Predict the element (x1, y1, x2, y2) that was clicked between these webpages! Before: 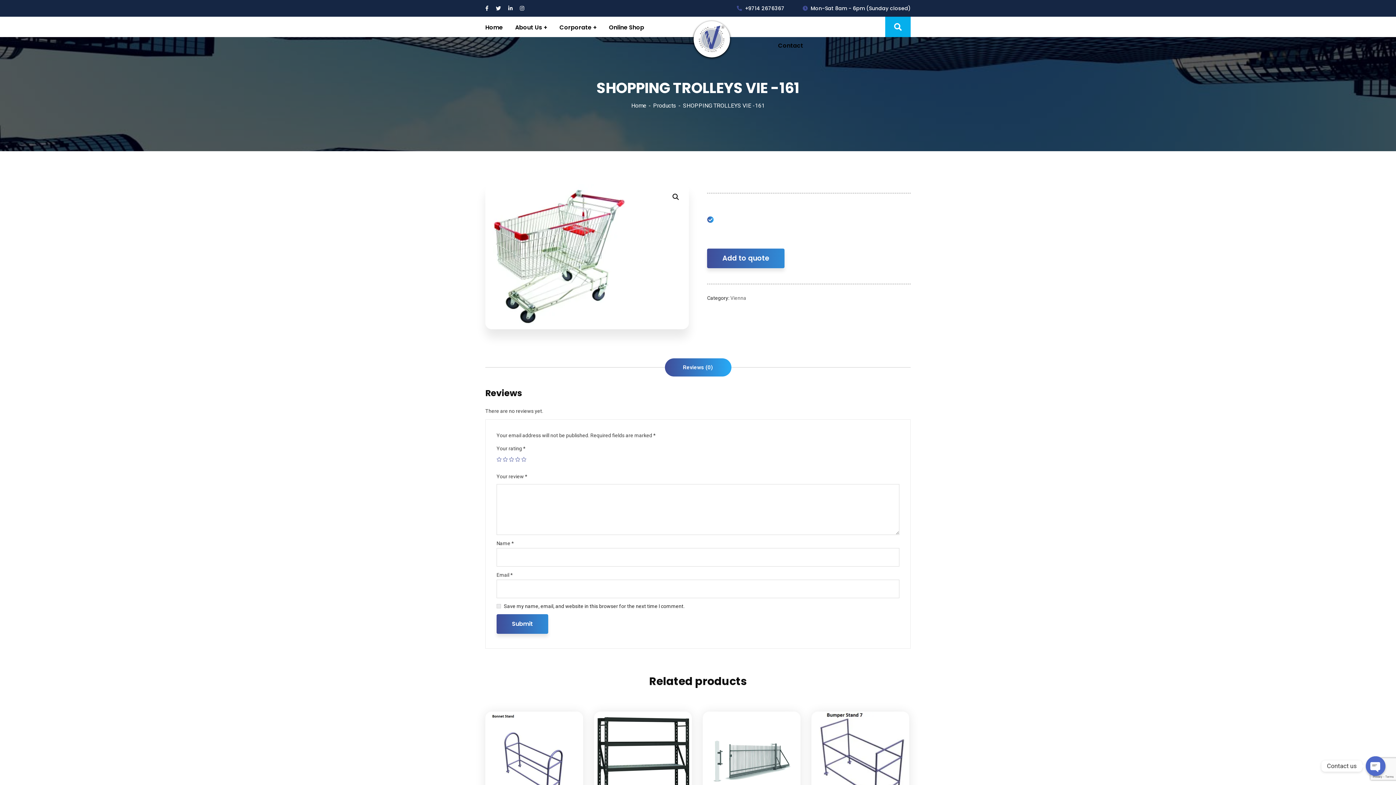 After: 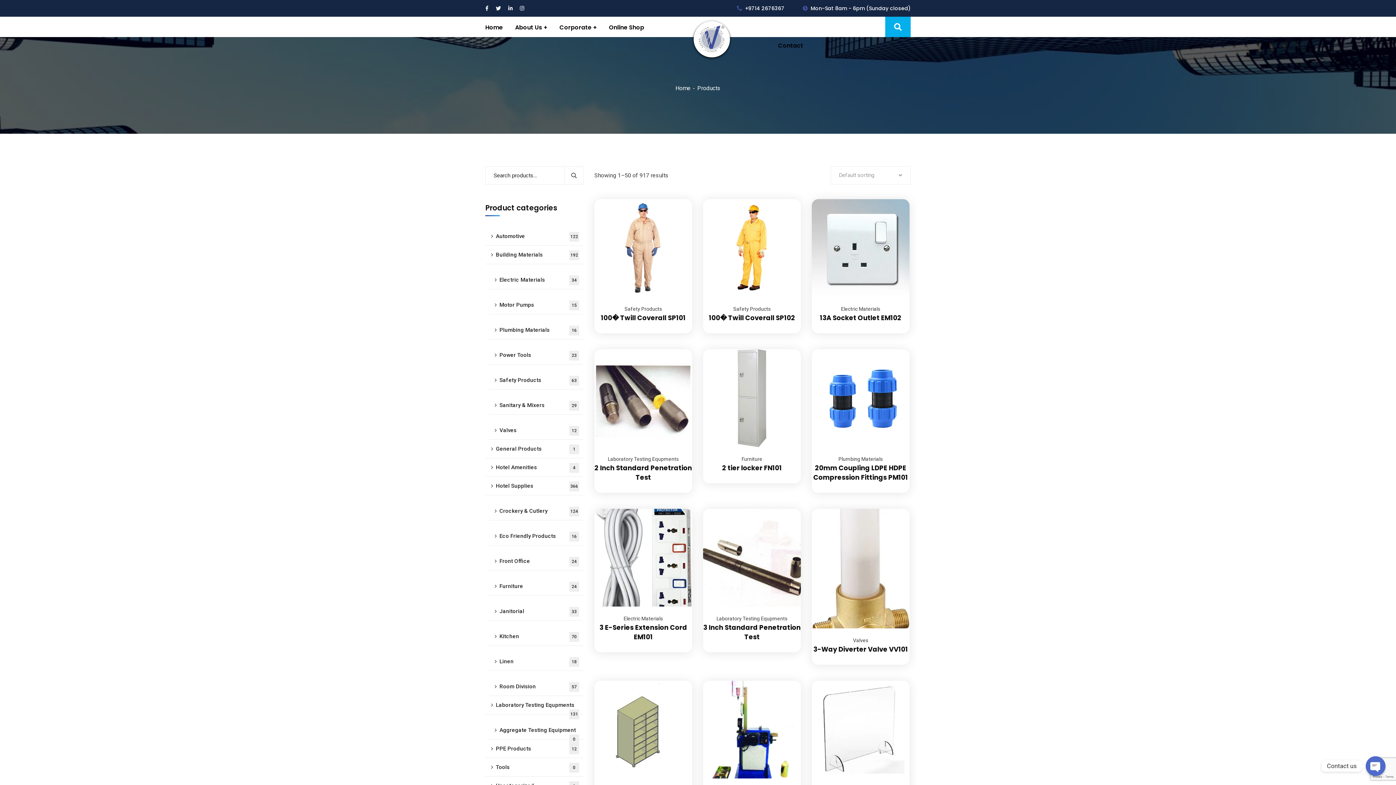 Action: label: Products bbox: (653, 102, 683, 109)